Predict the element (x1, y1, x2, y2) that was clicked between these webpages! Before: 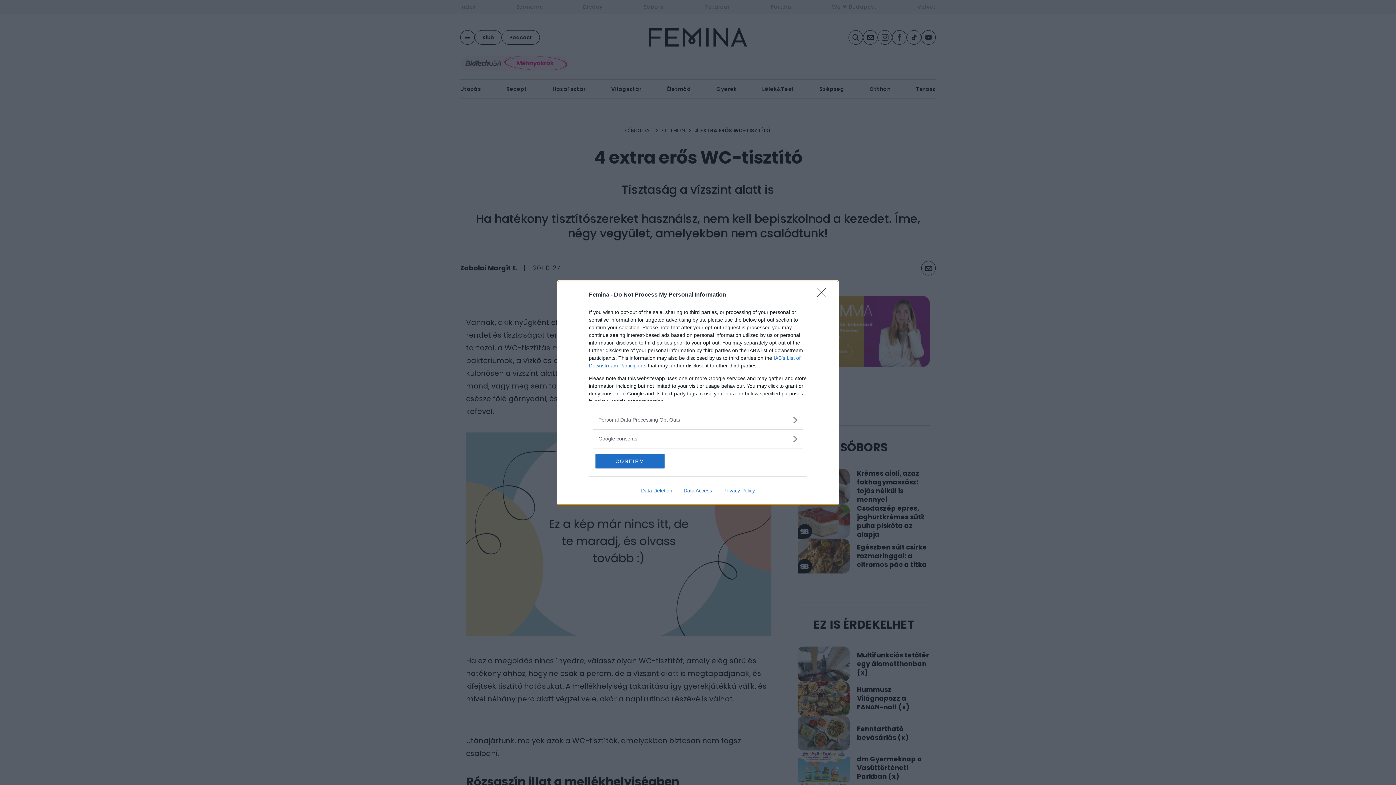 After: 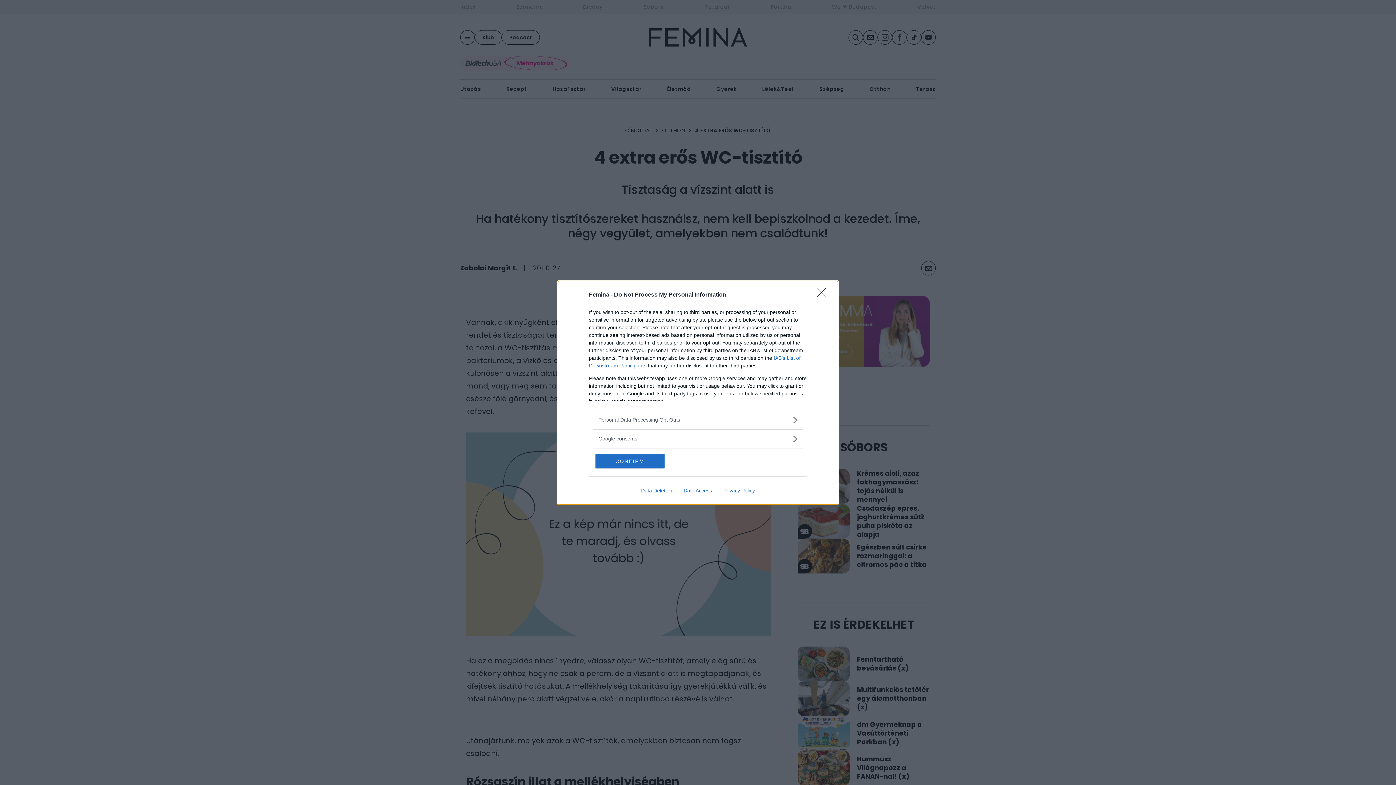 Action: bbox: (717, 487, 760, 493) label: Privacy Policy